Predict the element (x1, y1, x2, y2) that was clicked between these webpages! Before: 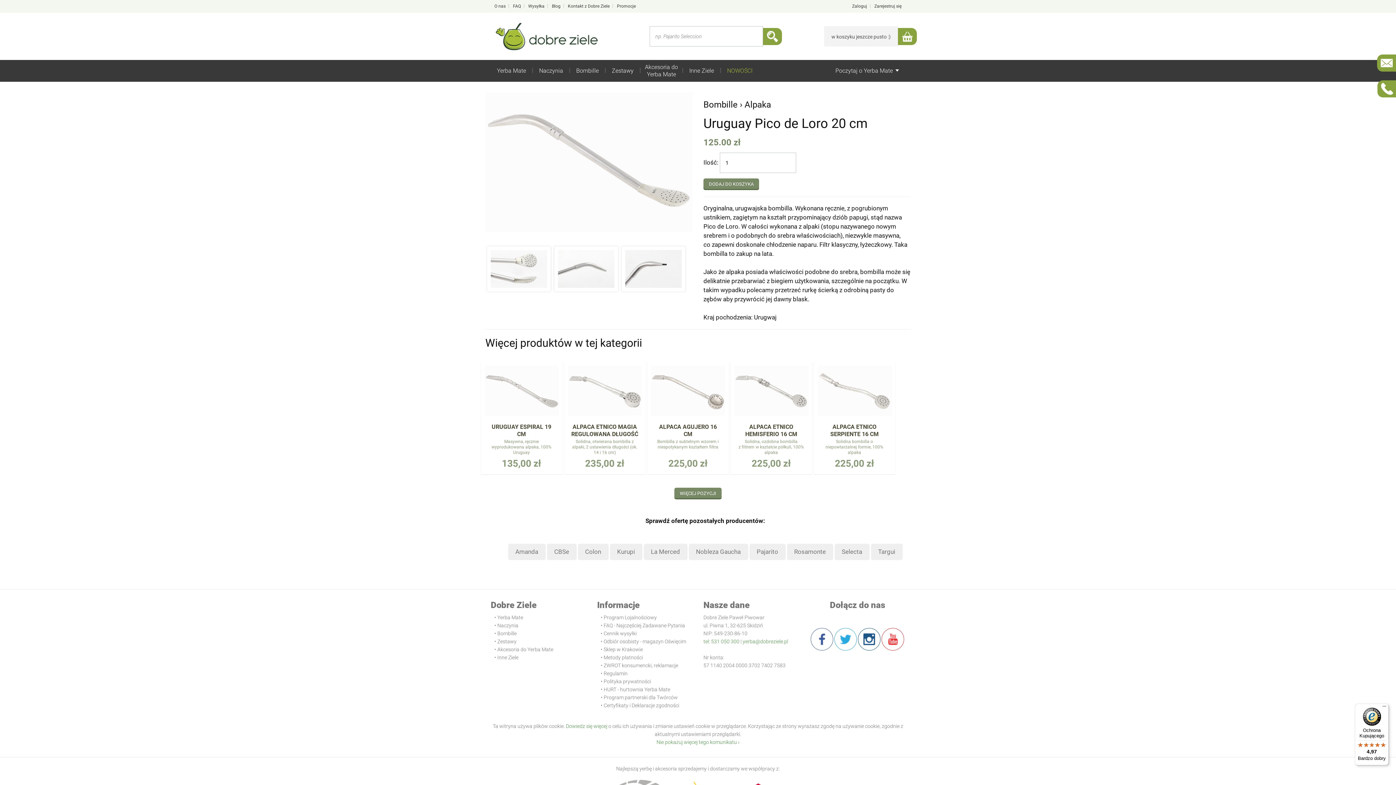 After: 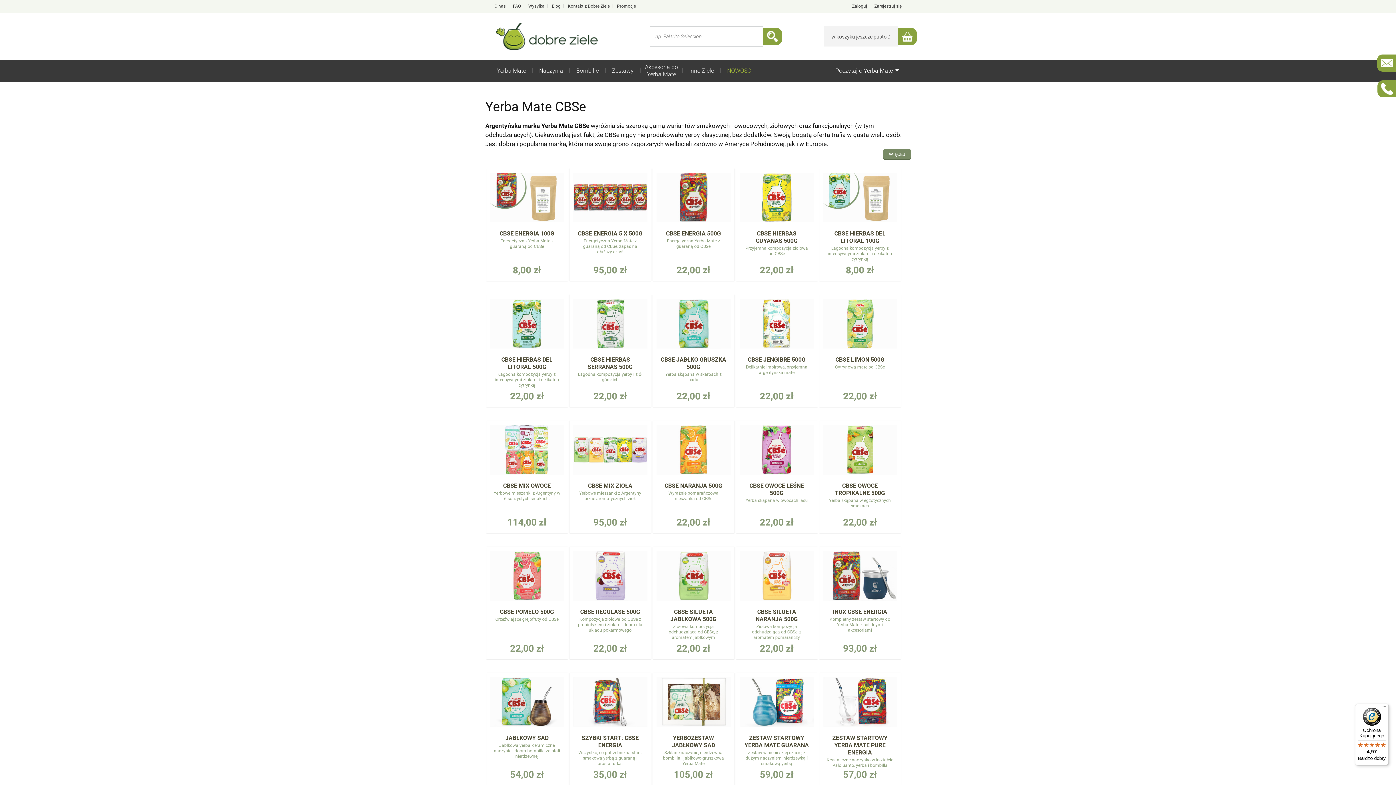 Action: bbox: (547, 544, 576, 560) label: CBSe